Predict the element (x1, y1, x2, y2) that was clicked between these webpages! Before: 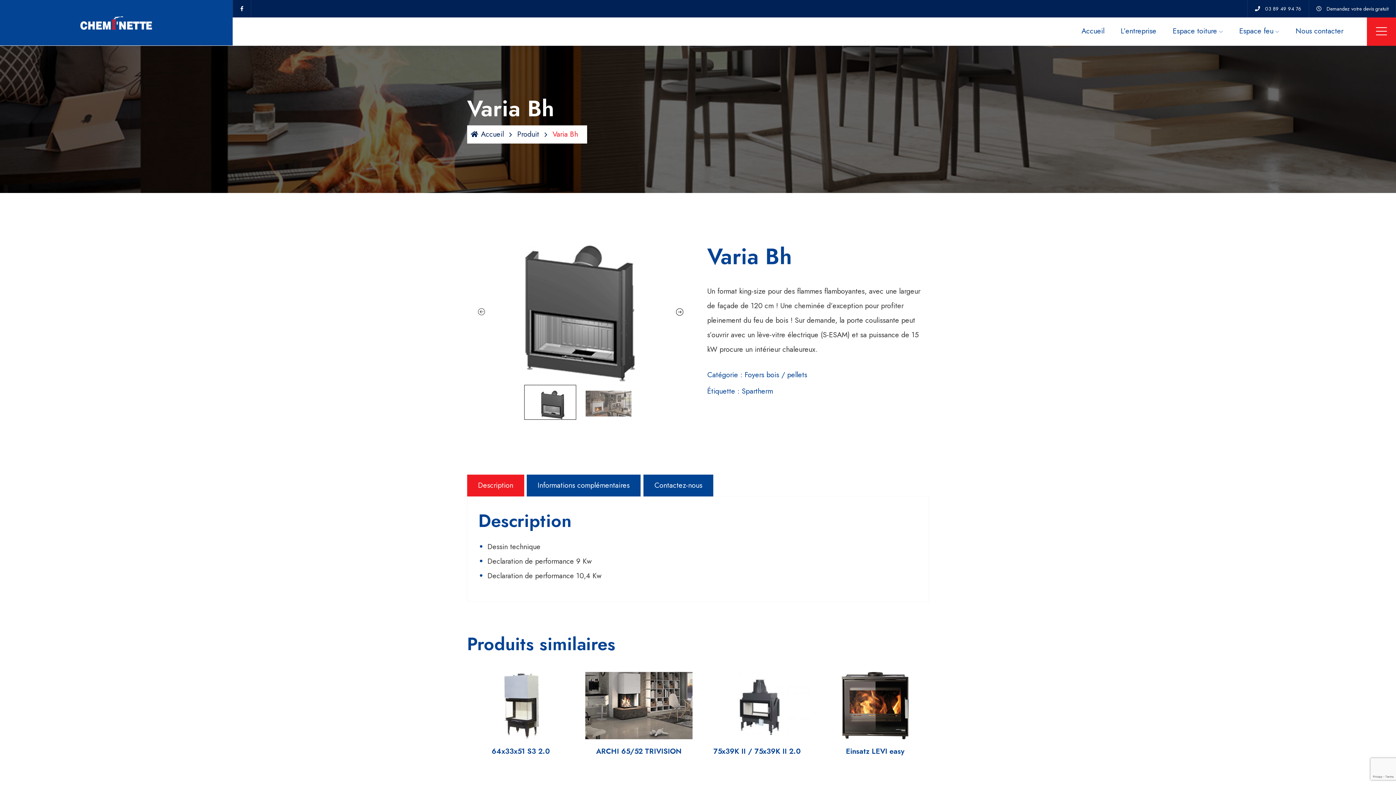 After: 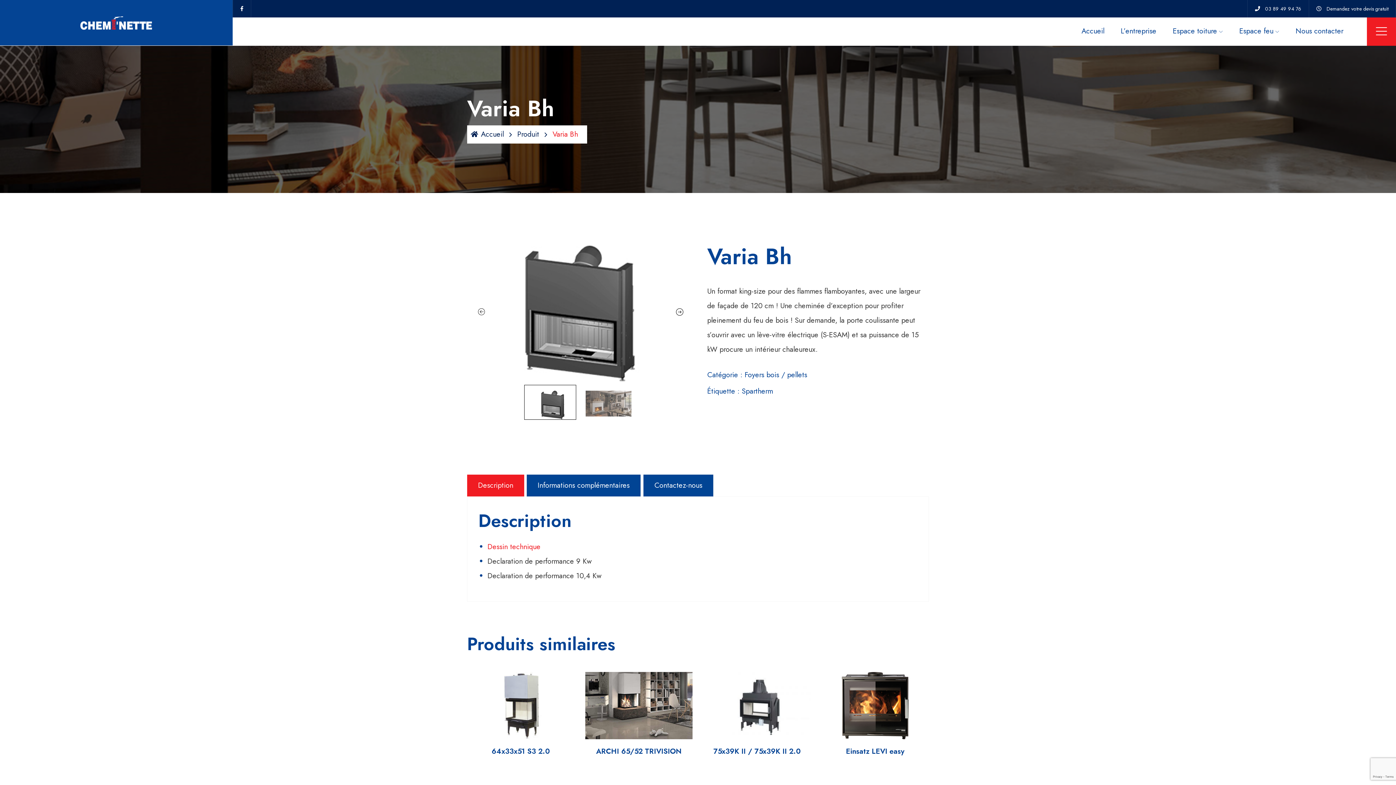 Action: bbox: (487, 541, 540, 552) label: Dessin technique